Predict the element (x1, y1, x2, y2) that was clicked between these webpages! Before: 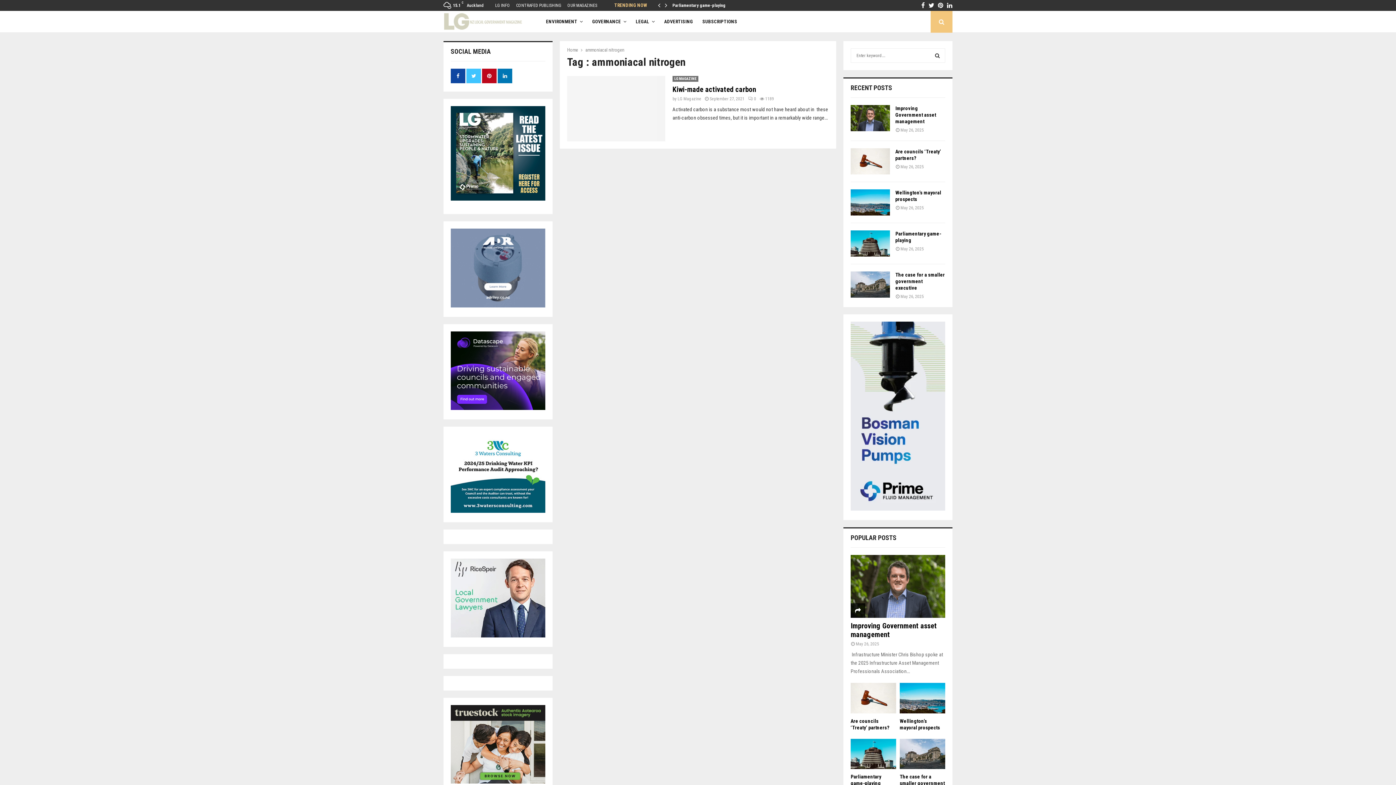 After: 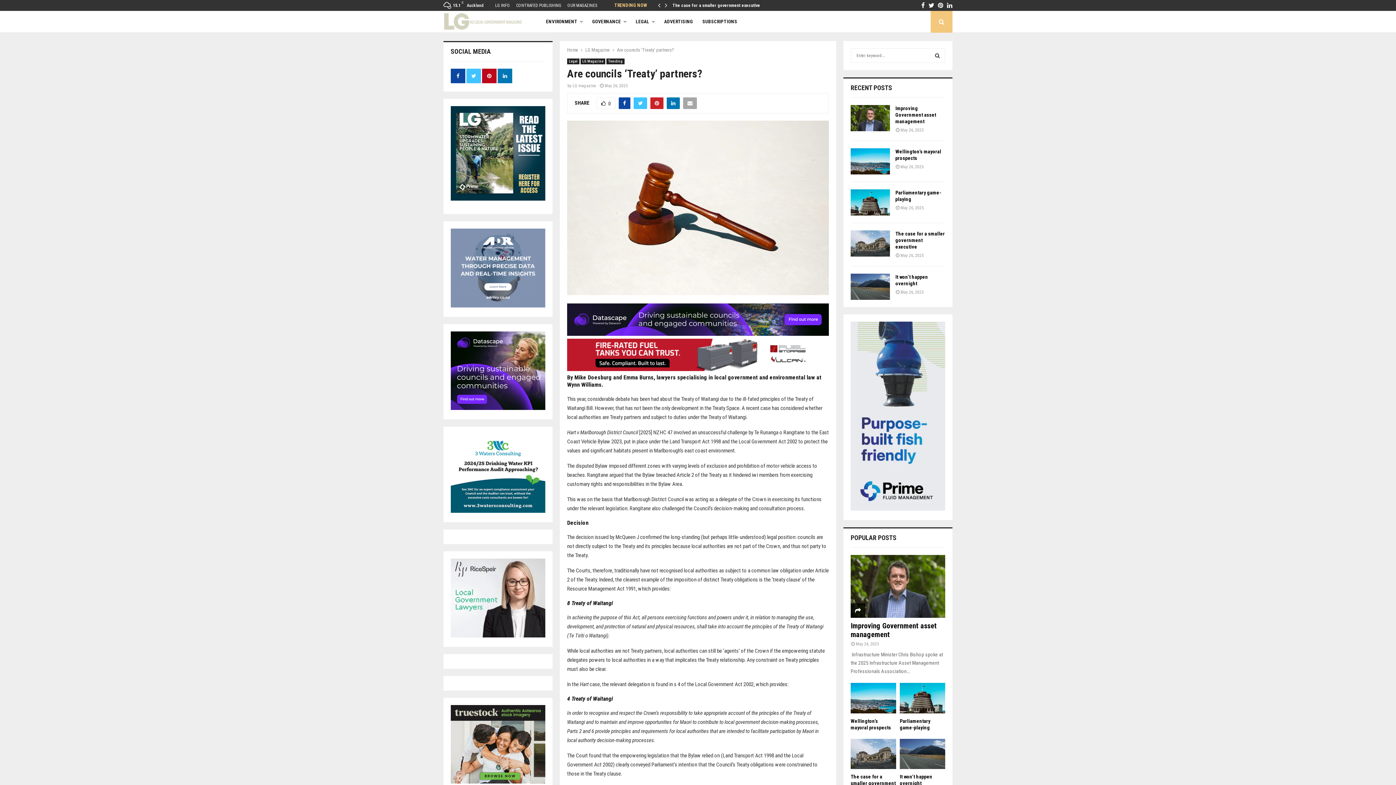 Action: bbox: (850, 683, 896, 713)